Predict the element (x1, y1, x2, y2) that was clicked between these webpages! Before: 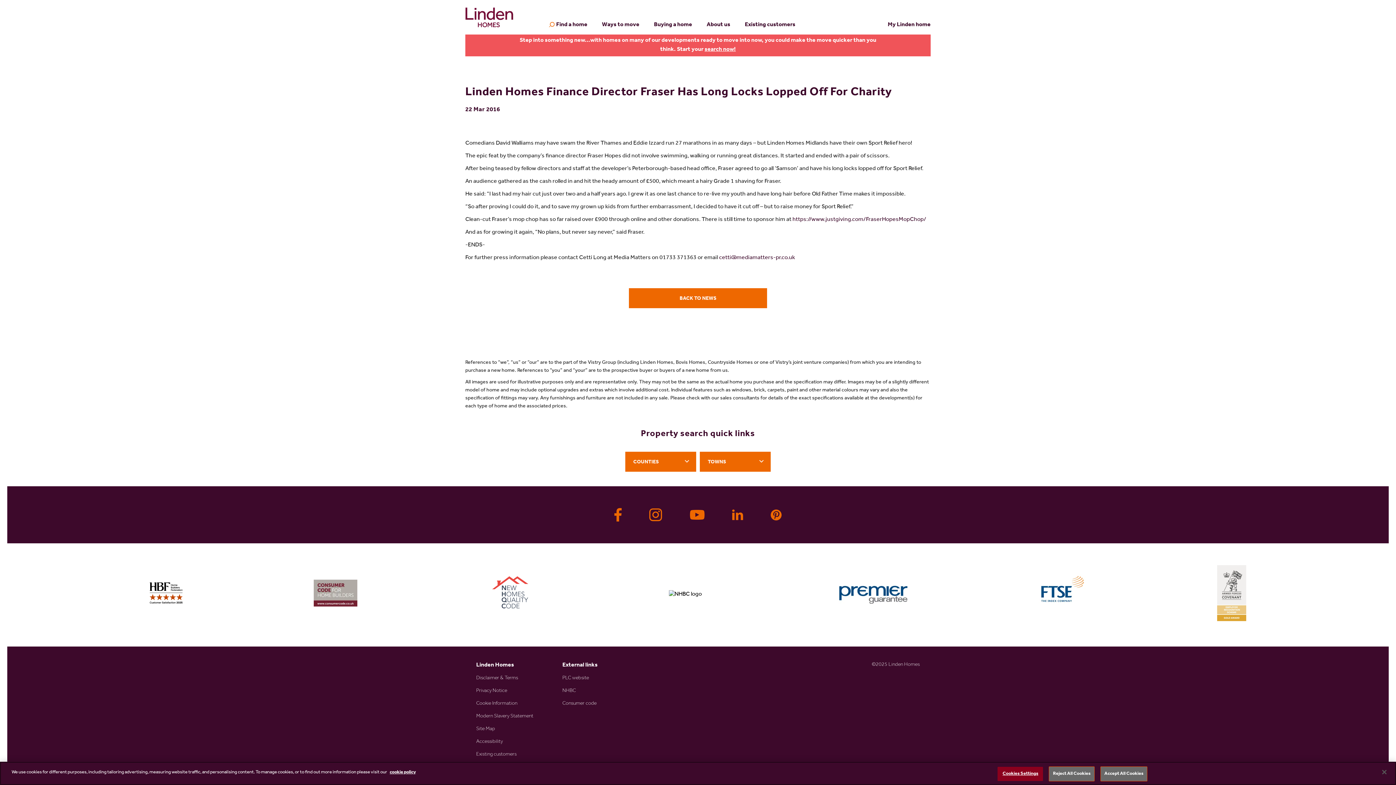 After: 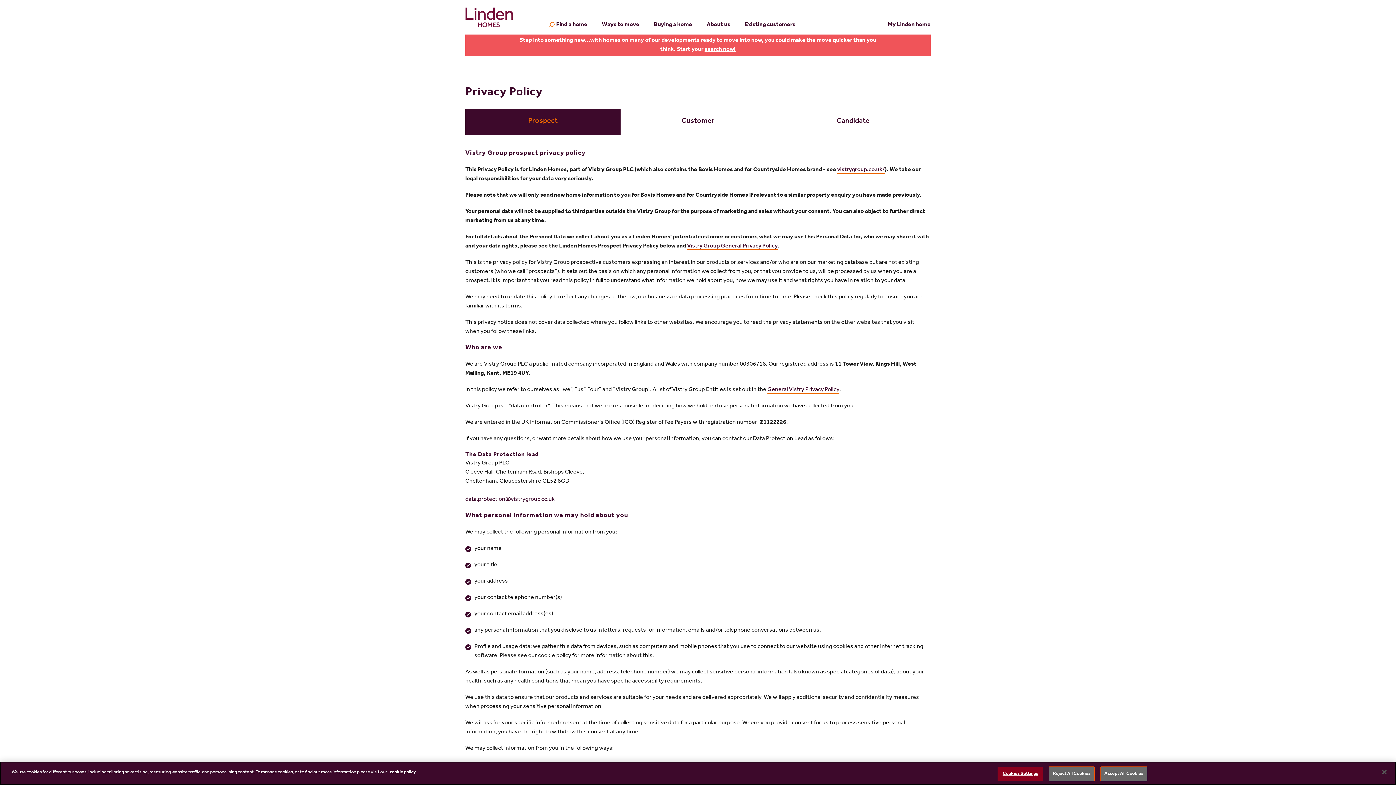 Action: label: Privacy Notice bbox: (476, 688, 507, 694)